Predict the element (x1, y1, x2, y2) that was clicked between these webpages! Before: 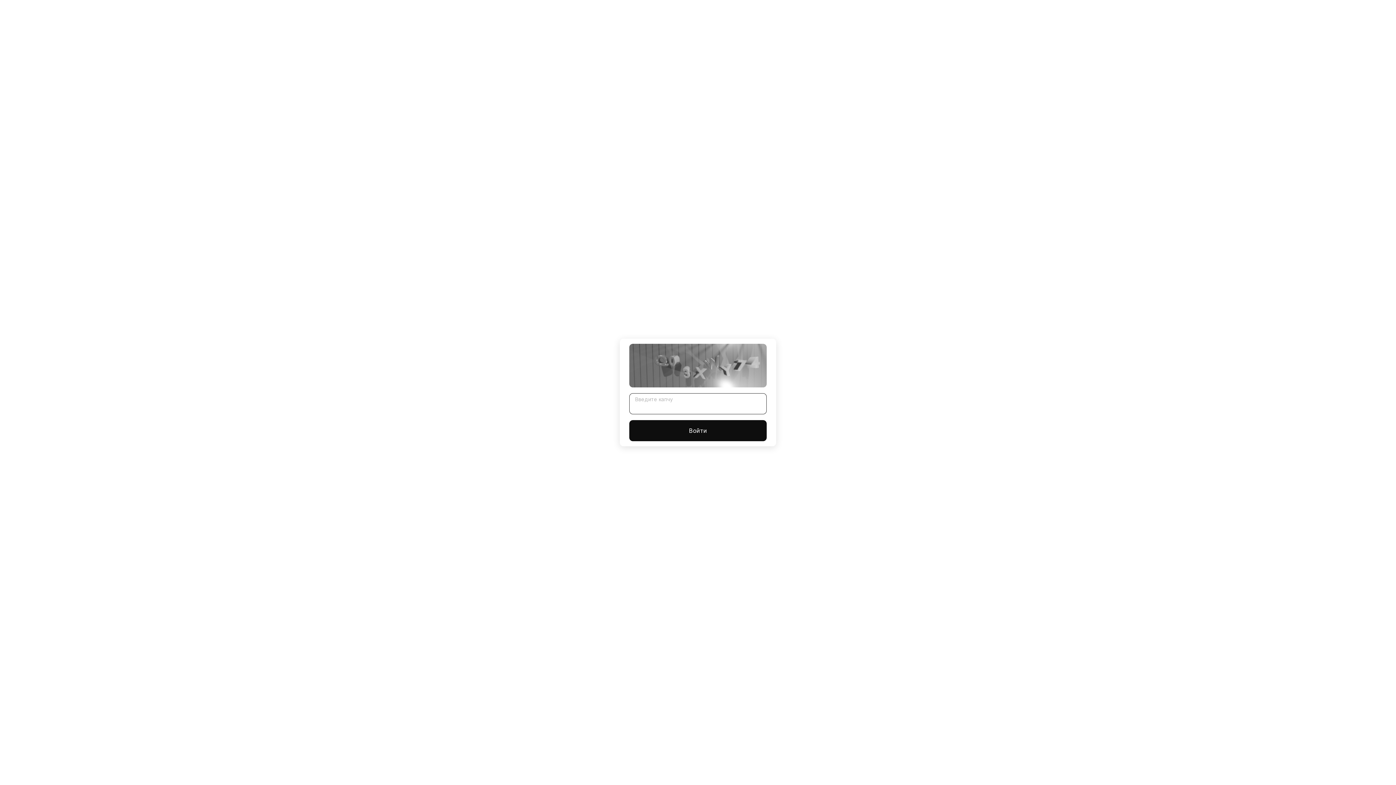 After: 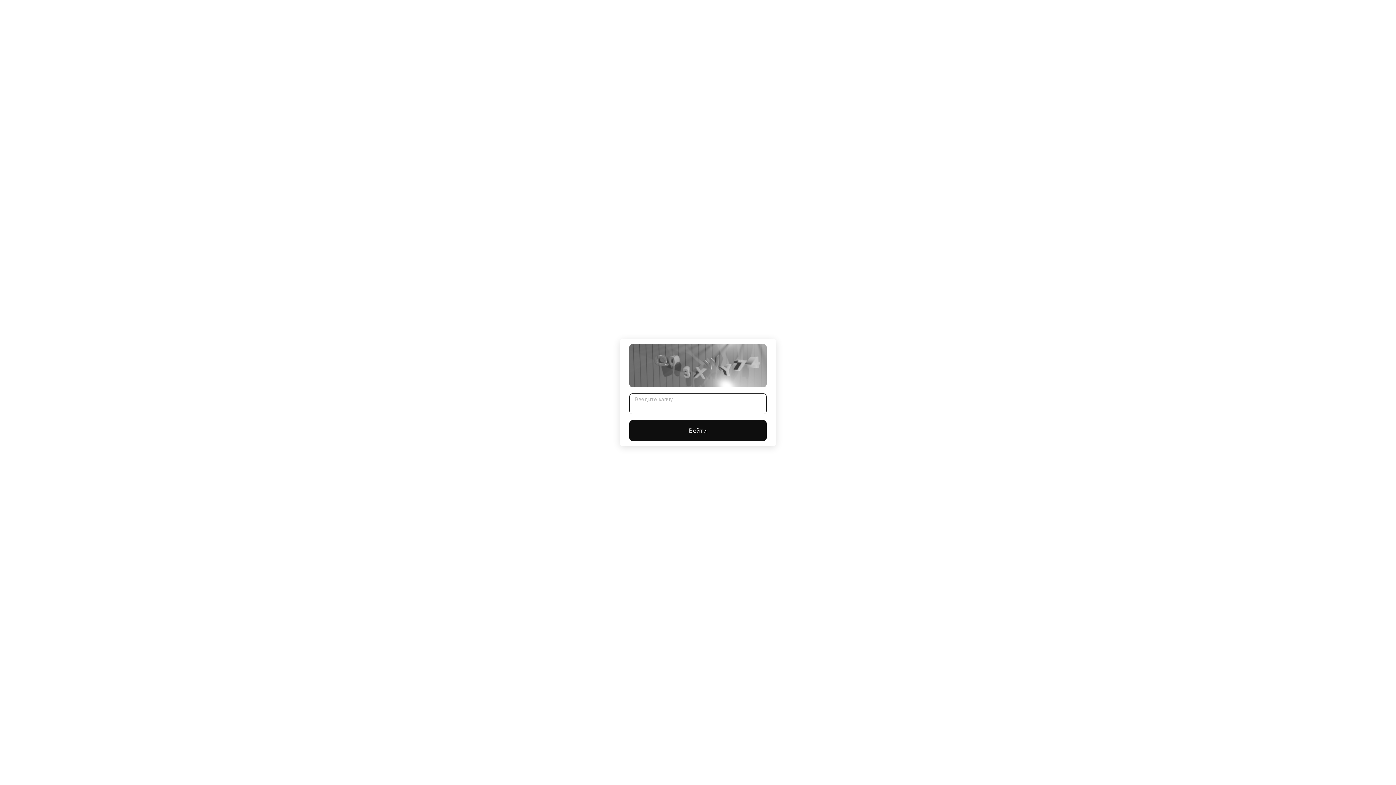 Action: bbox: (629, 420, 766, 441) label: Войти